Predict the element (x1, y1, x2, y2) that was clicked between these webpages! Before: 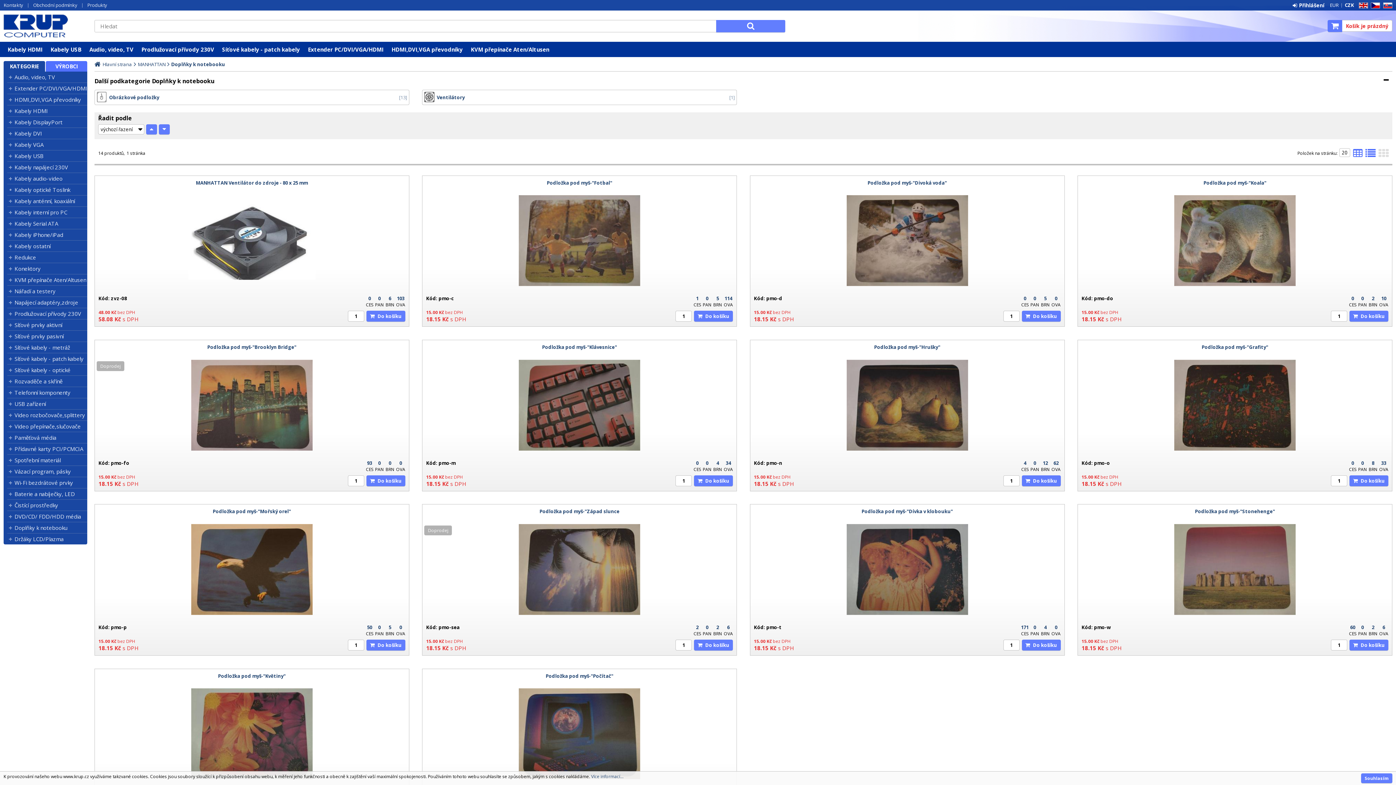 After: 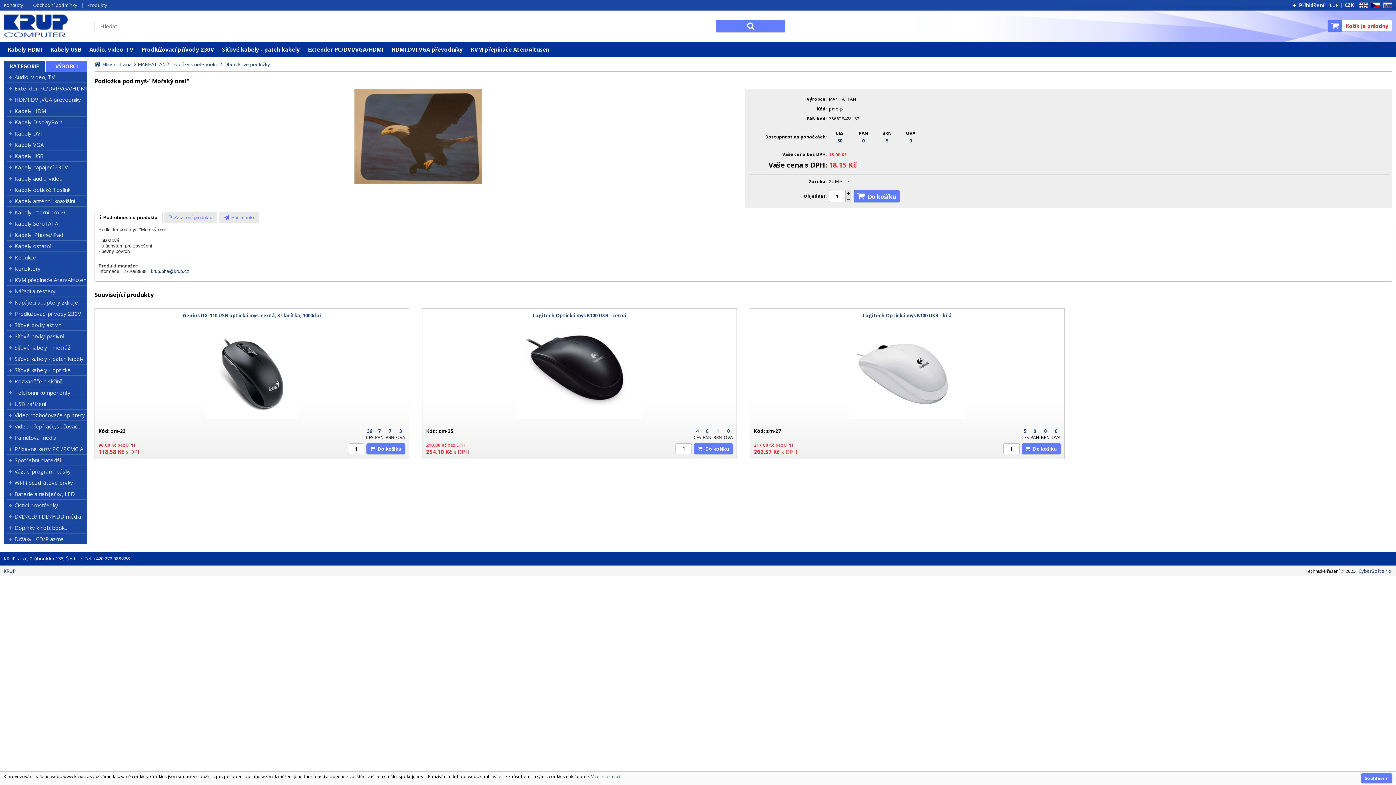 Action: bbox: (191, 520, 312, 618)